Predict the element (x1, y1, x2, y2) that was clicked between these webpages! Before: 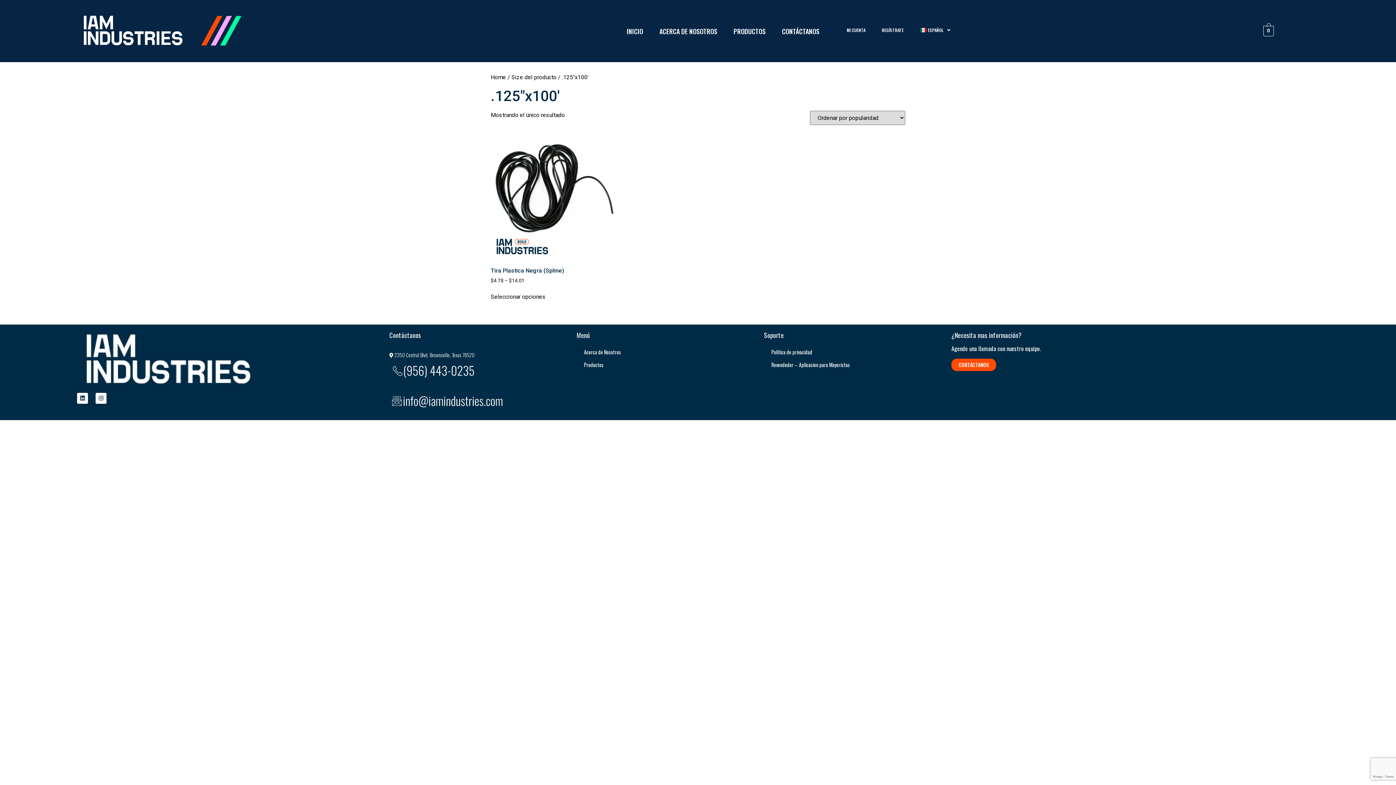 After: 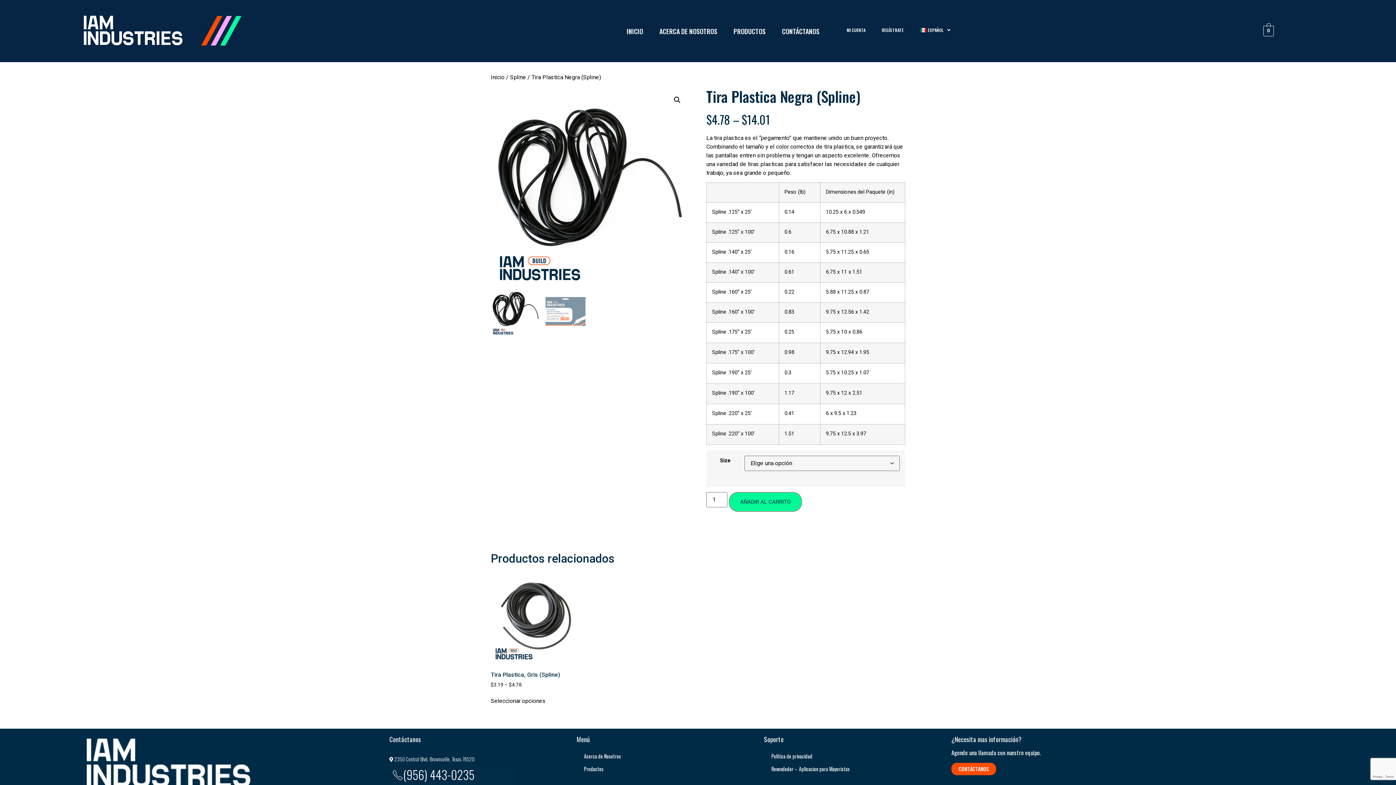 Action: bbox: (490, 131, 618, 284) label: Tira Plastica Negra (Spline)
$4.78 – $14.01